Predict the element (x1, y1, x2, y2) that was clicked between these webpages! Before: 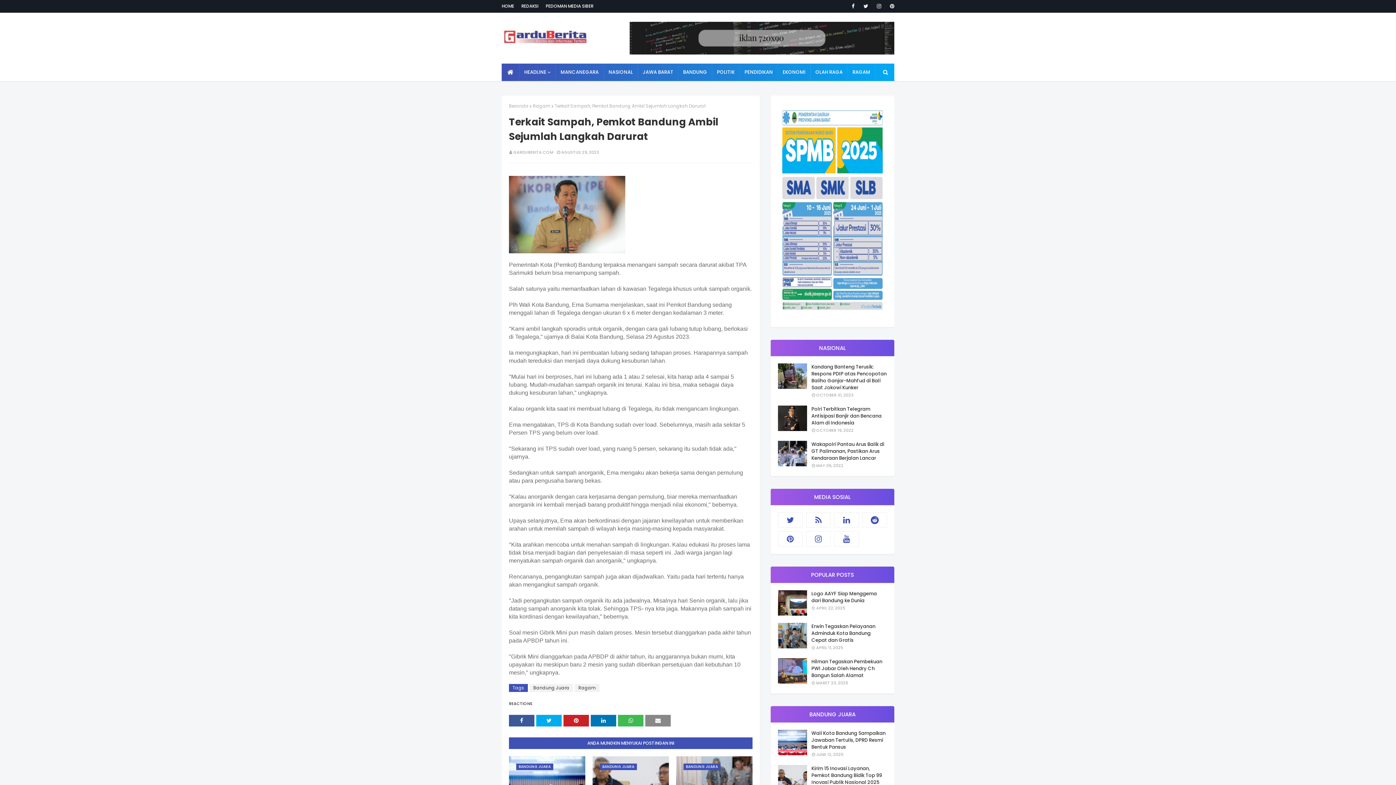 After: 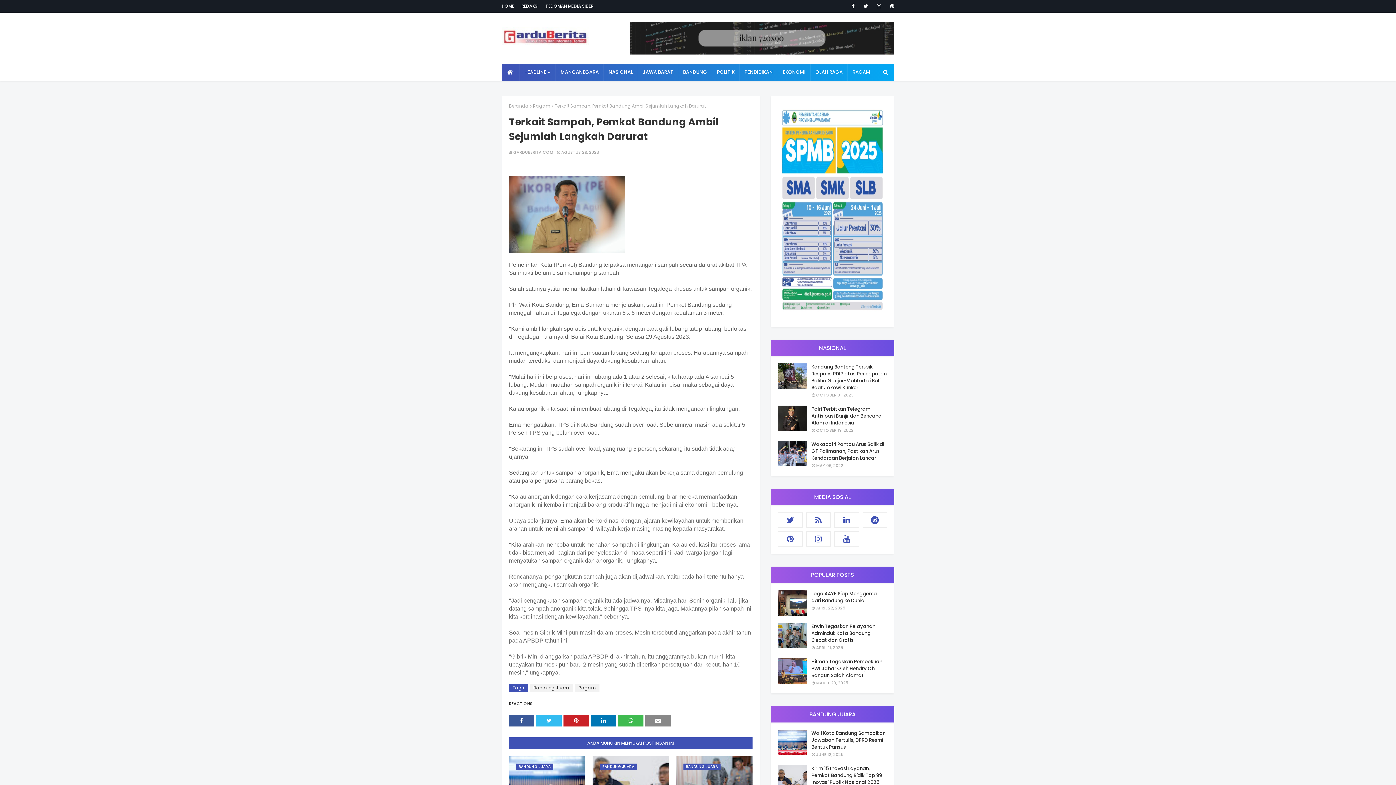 Action: bbox: (536, 715, 561, 726)